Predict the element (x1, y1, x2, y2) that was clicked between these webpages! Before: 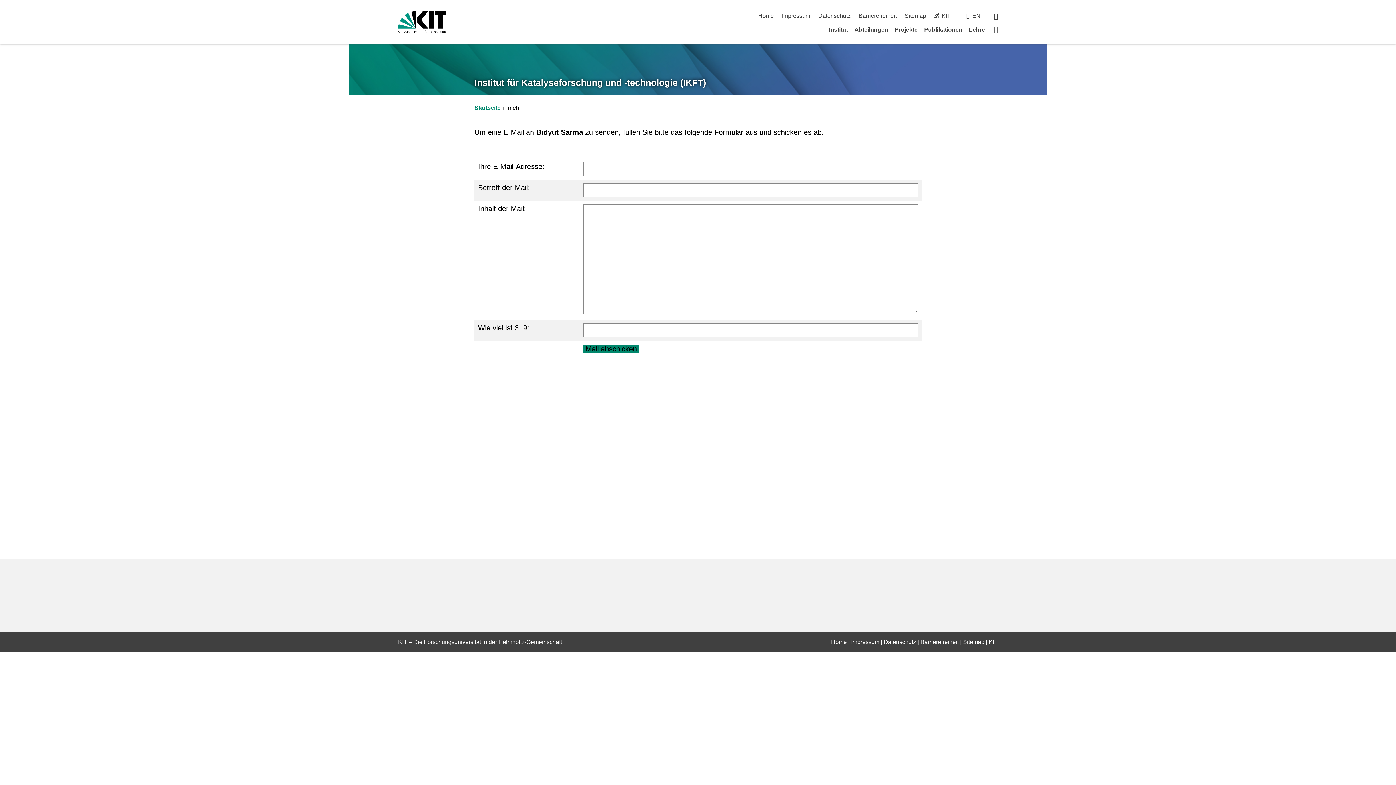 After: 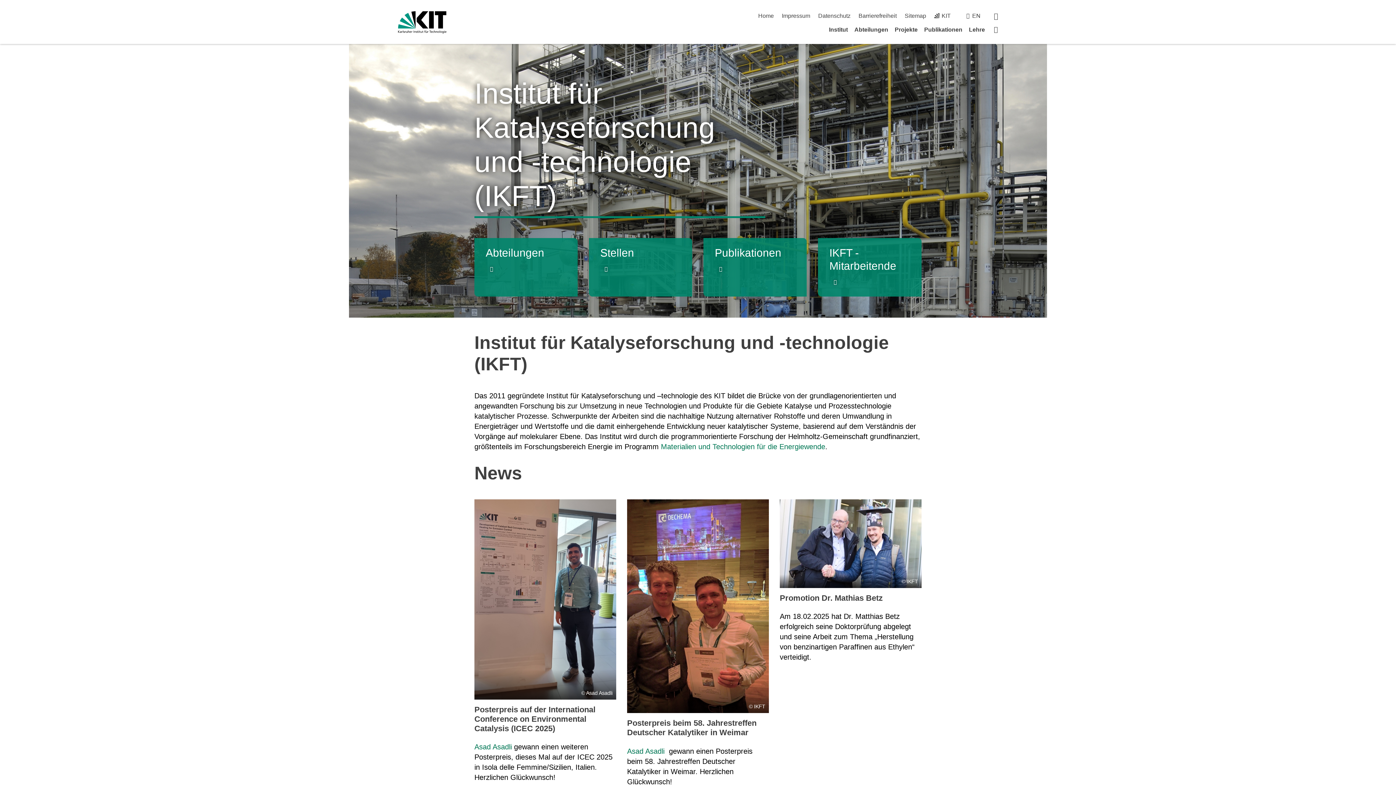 Action: label: Home bbox: (831, 639, 846, 645)